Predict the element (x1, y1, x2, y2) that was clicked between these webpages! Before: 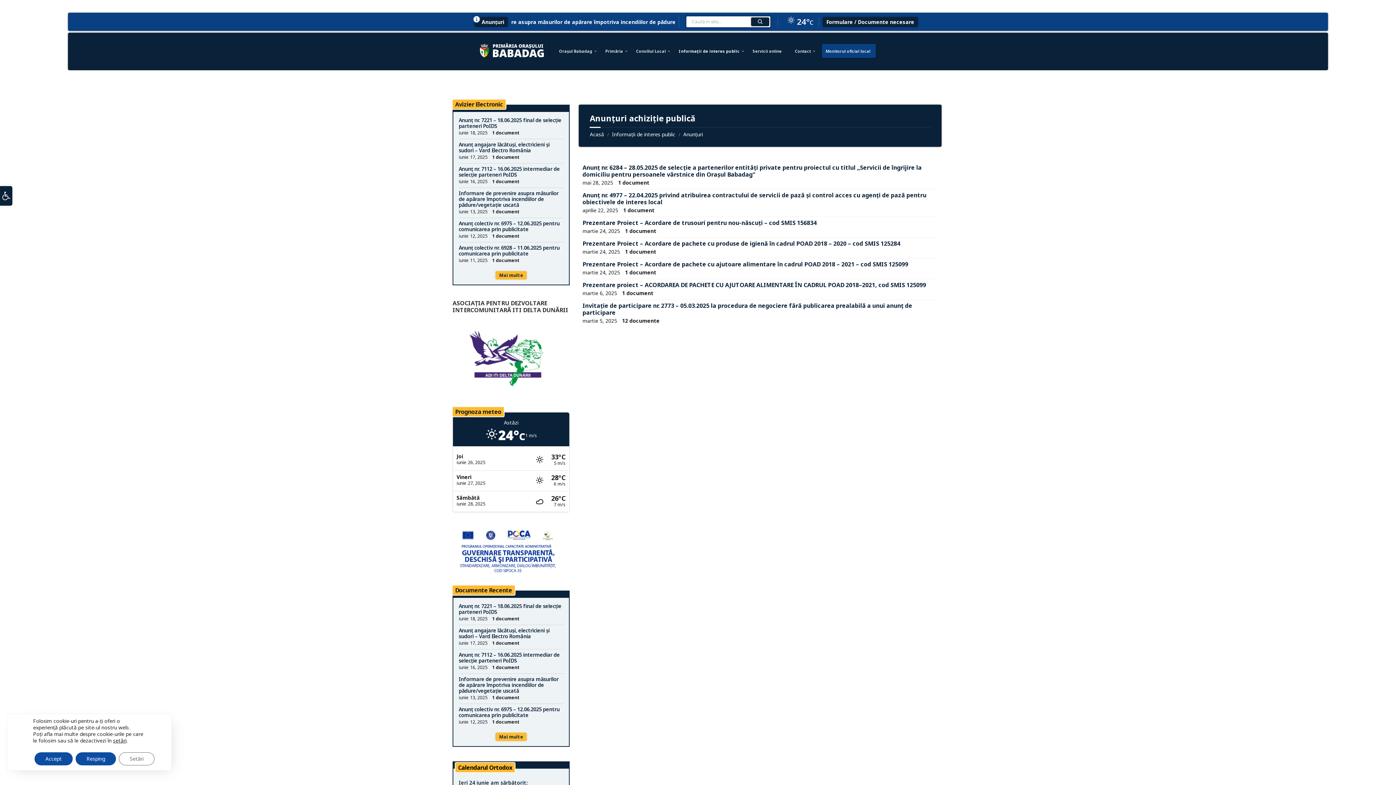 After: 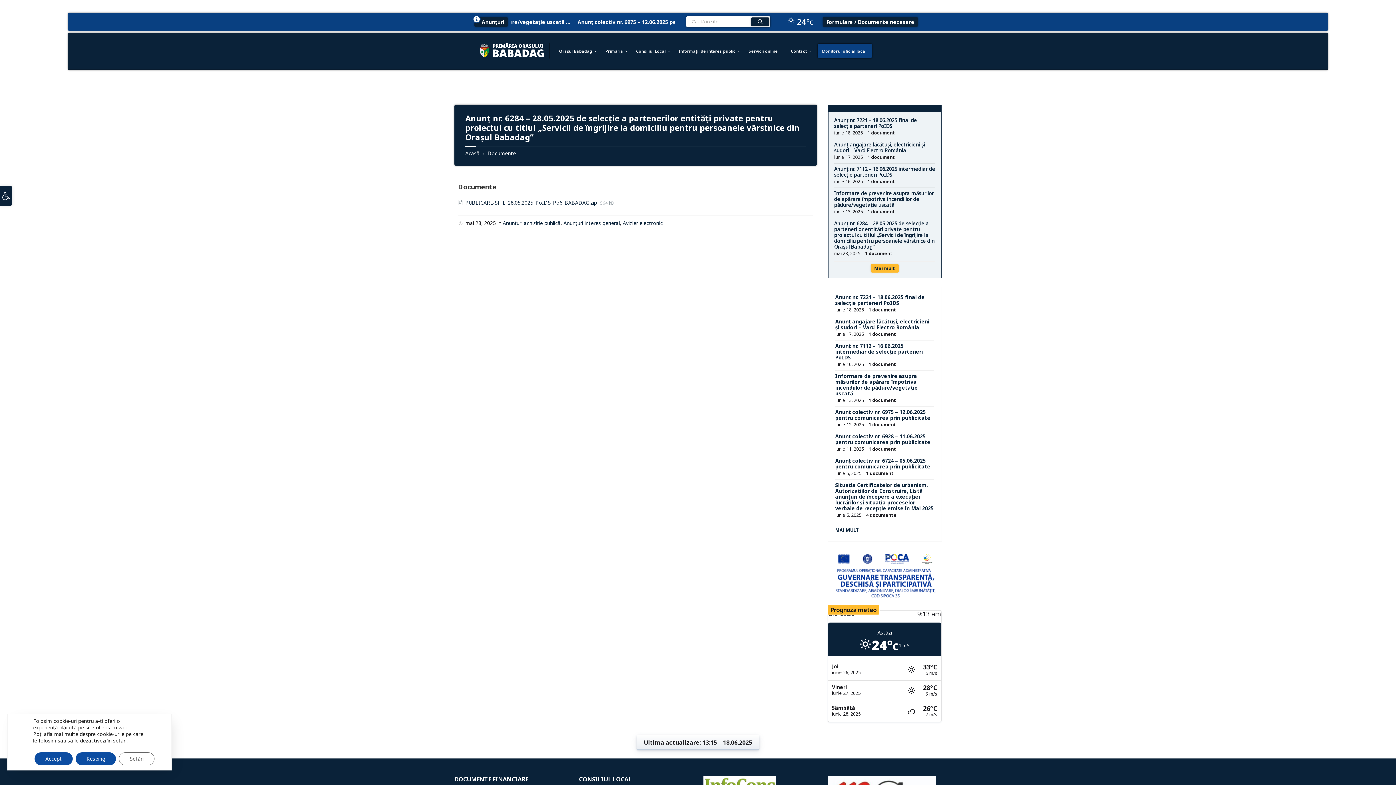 Action: bbox: (582, 163, 921, 178) label: Anunţ nr. 6284 – 28.05.2025 de selecţie a partenerilor entități private pentru proiectul cu titlul „Servicii de îngrijire la domiciliu pentru persoanele vârstnice din Orașul Babadag”